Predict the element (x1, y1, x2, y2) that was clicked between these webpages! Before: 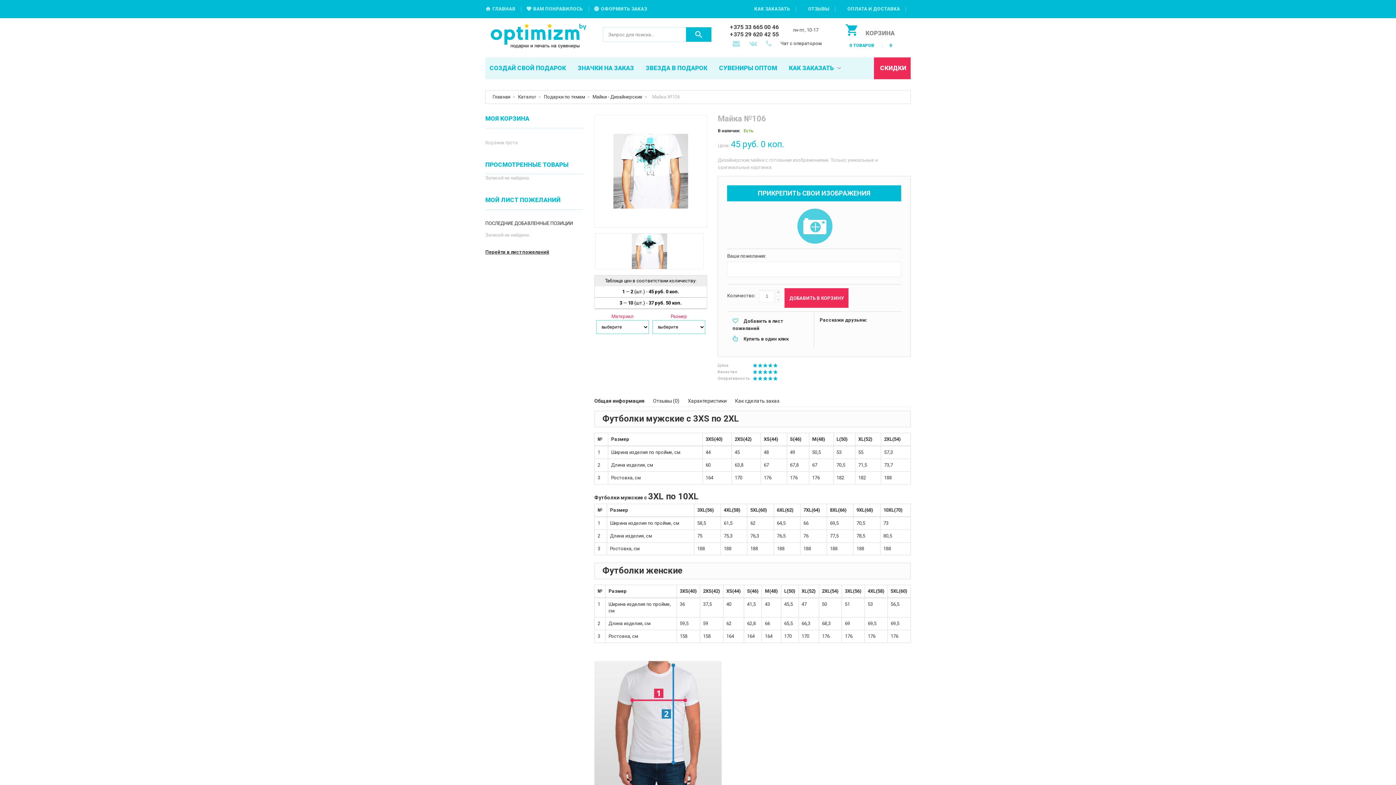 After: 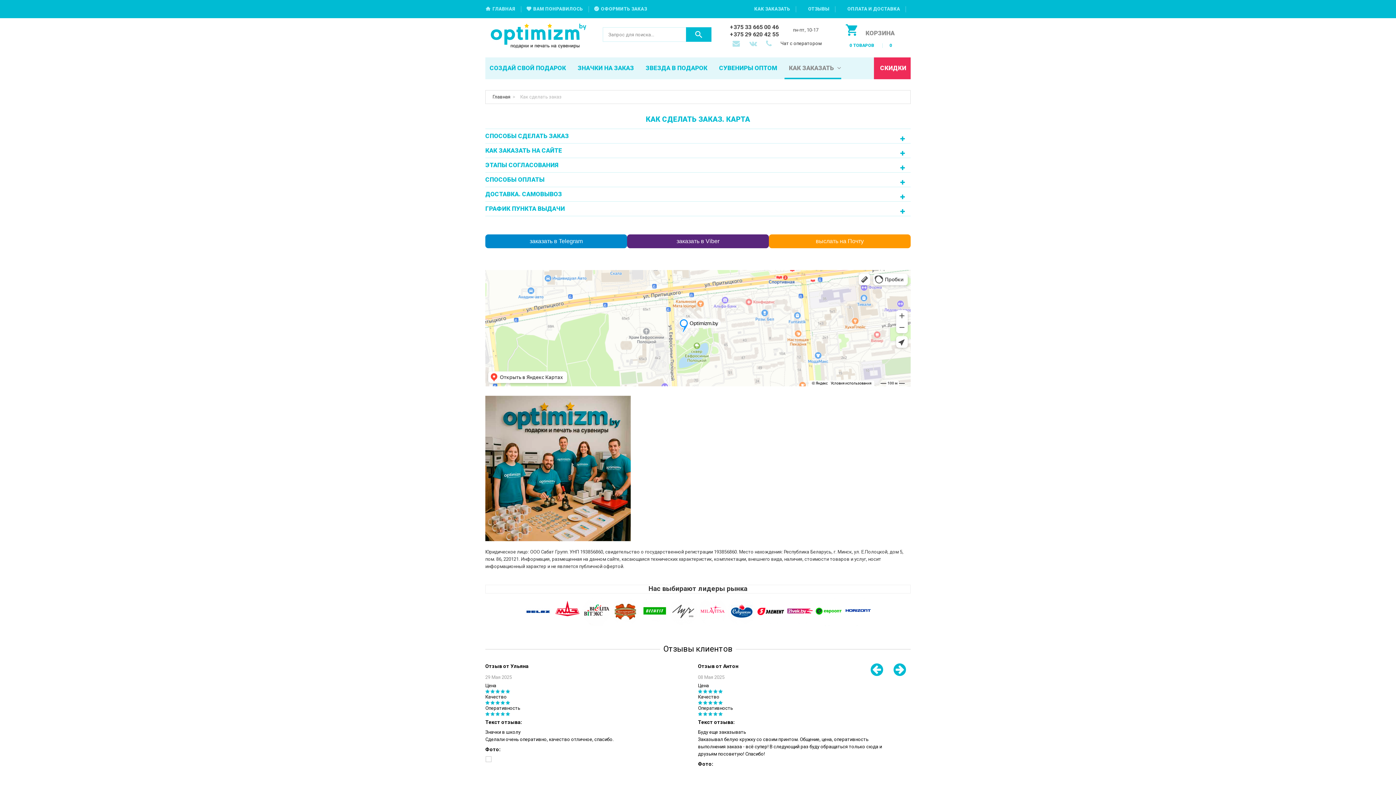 Action: label: КАК ЗАКАЗАТЬ bbox: (747, 5, 790, 12)